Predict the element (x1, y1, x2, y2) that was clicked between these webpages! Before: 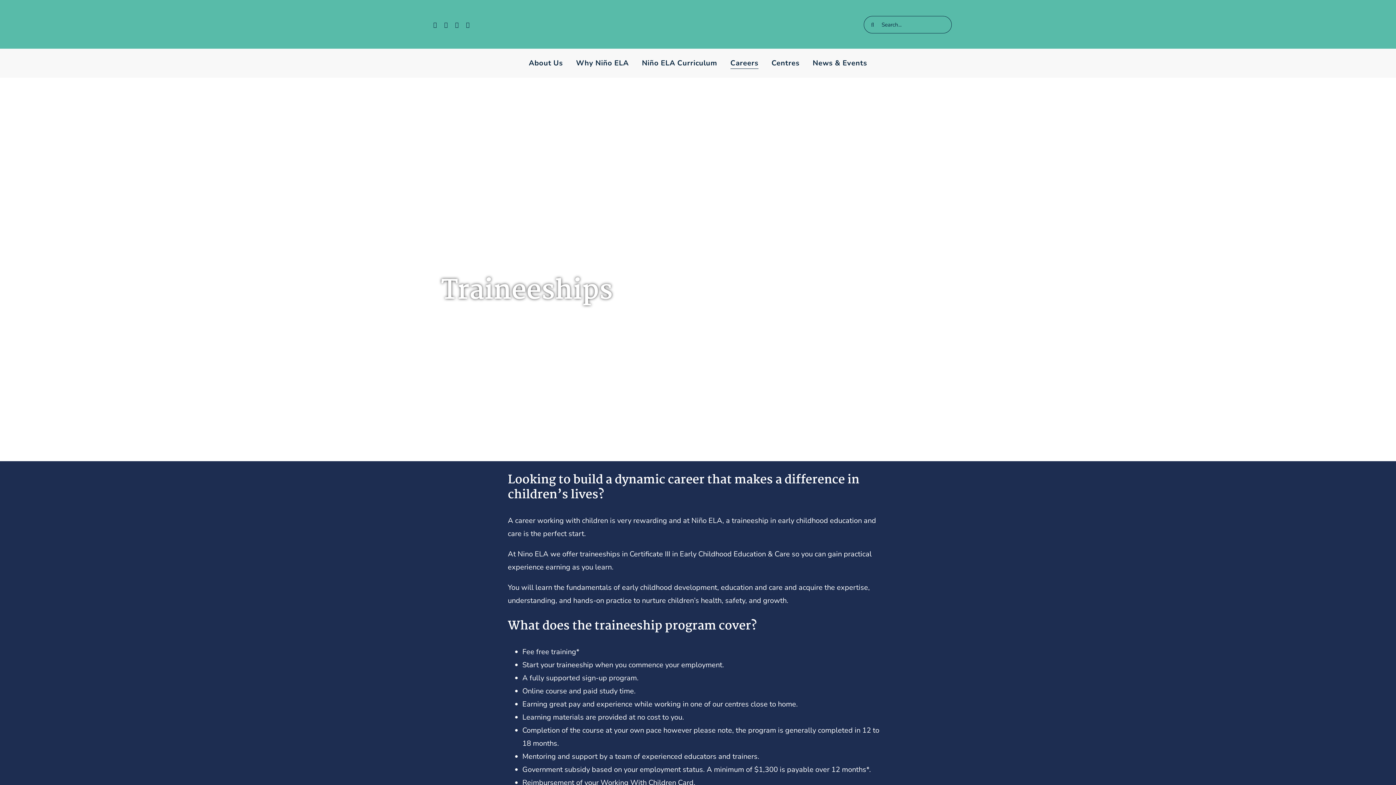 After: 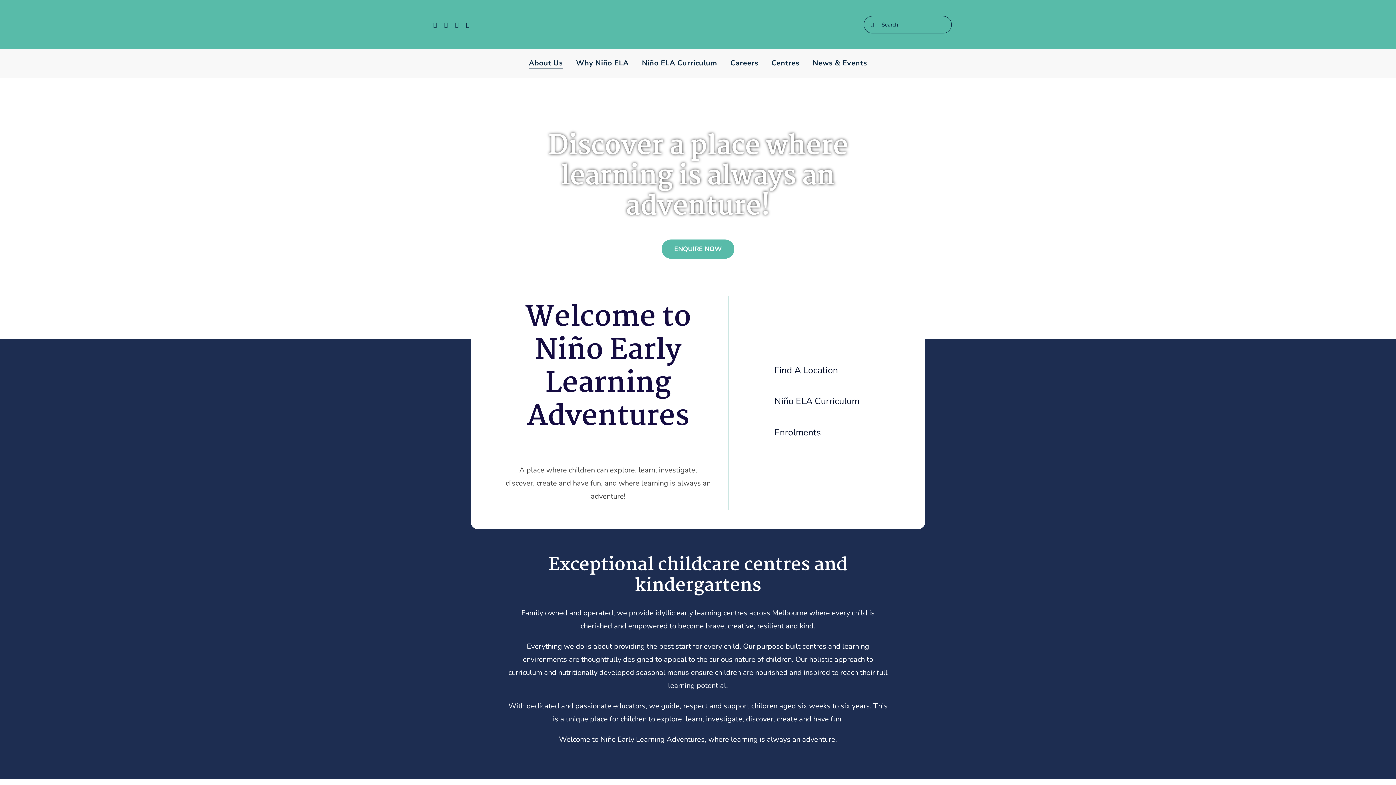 Action: bbox: (677, 2, 718, 12) label: logo